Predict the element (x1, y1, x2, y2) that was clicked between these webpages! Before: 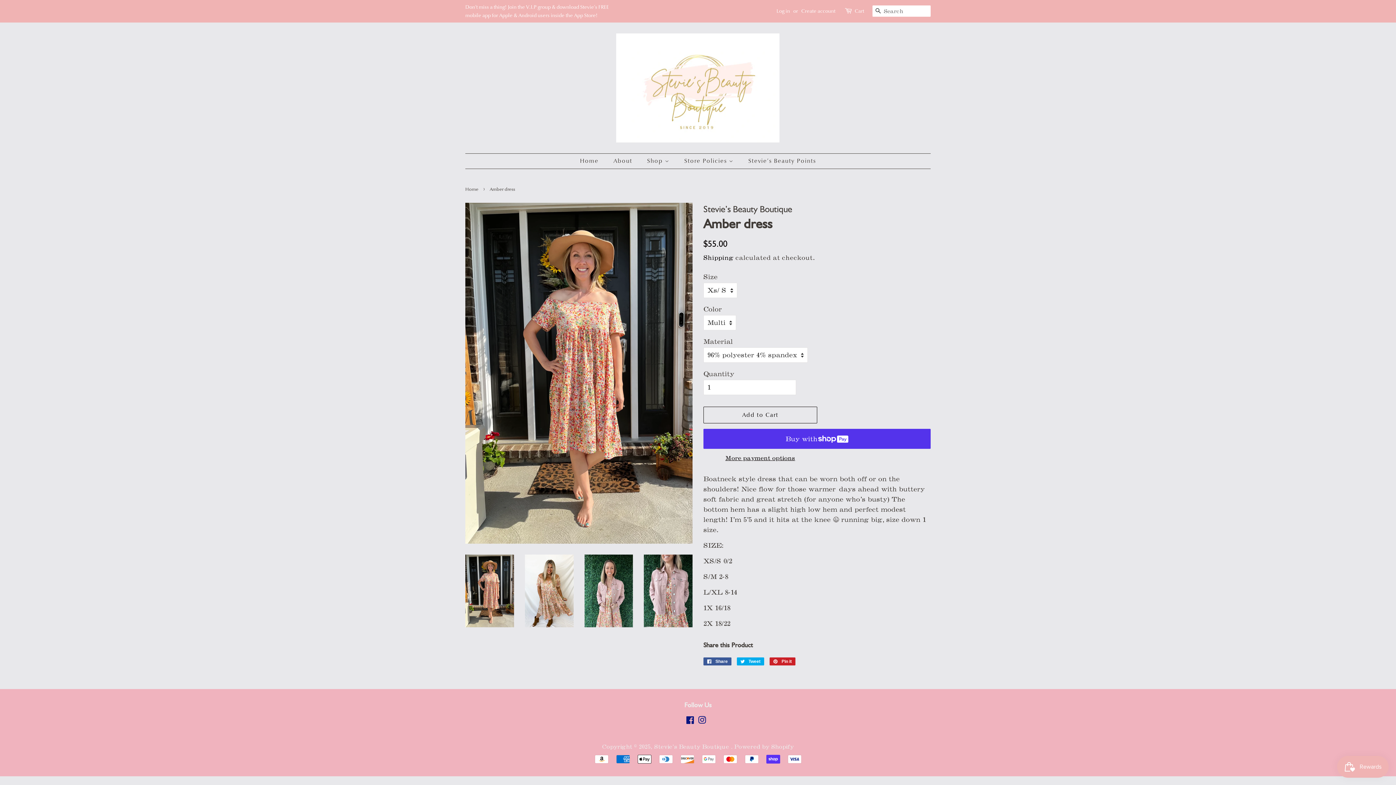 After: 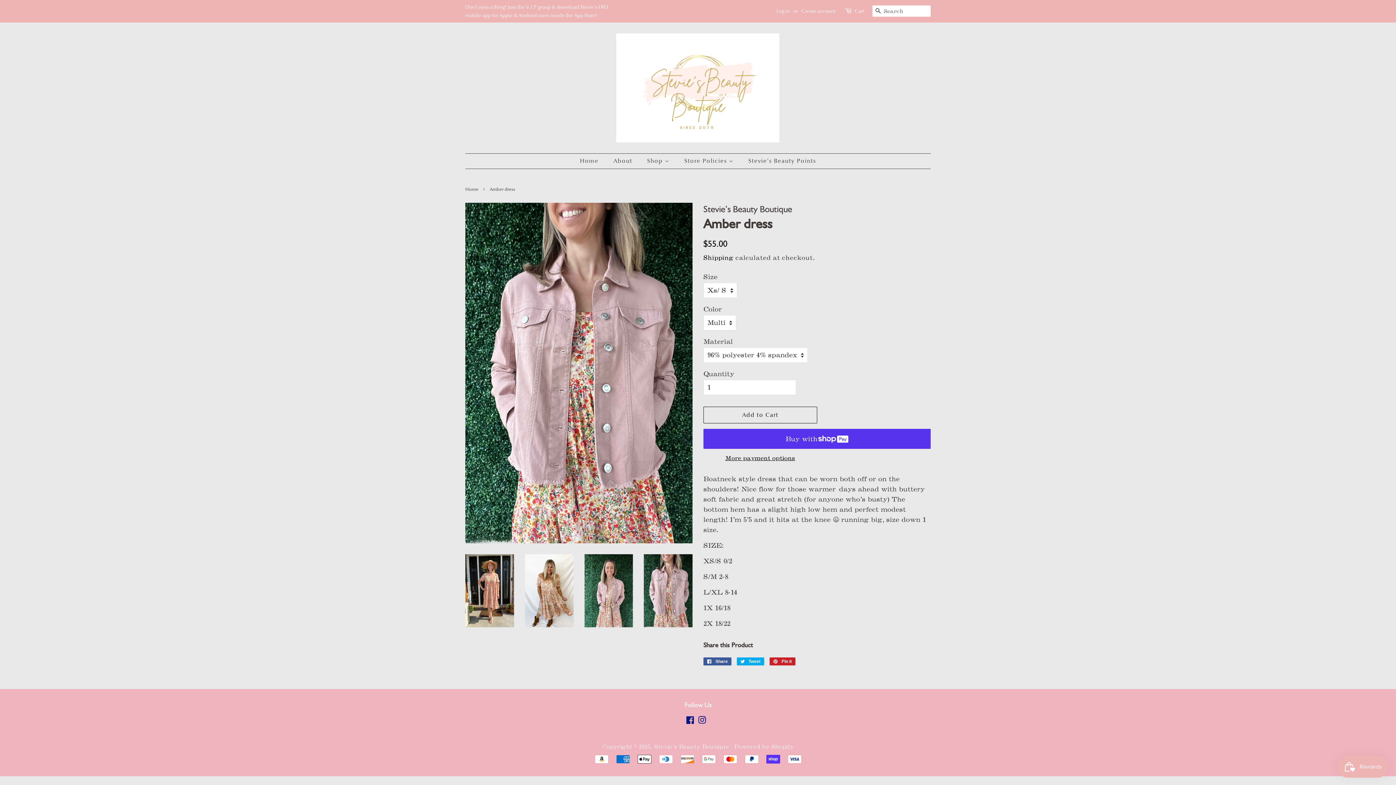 Action: bbox: (644, 554, 692, 627)